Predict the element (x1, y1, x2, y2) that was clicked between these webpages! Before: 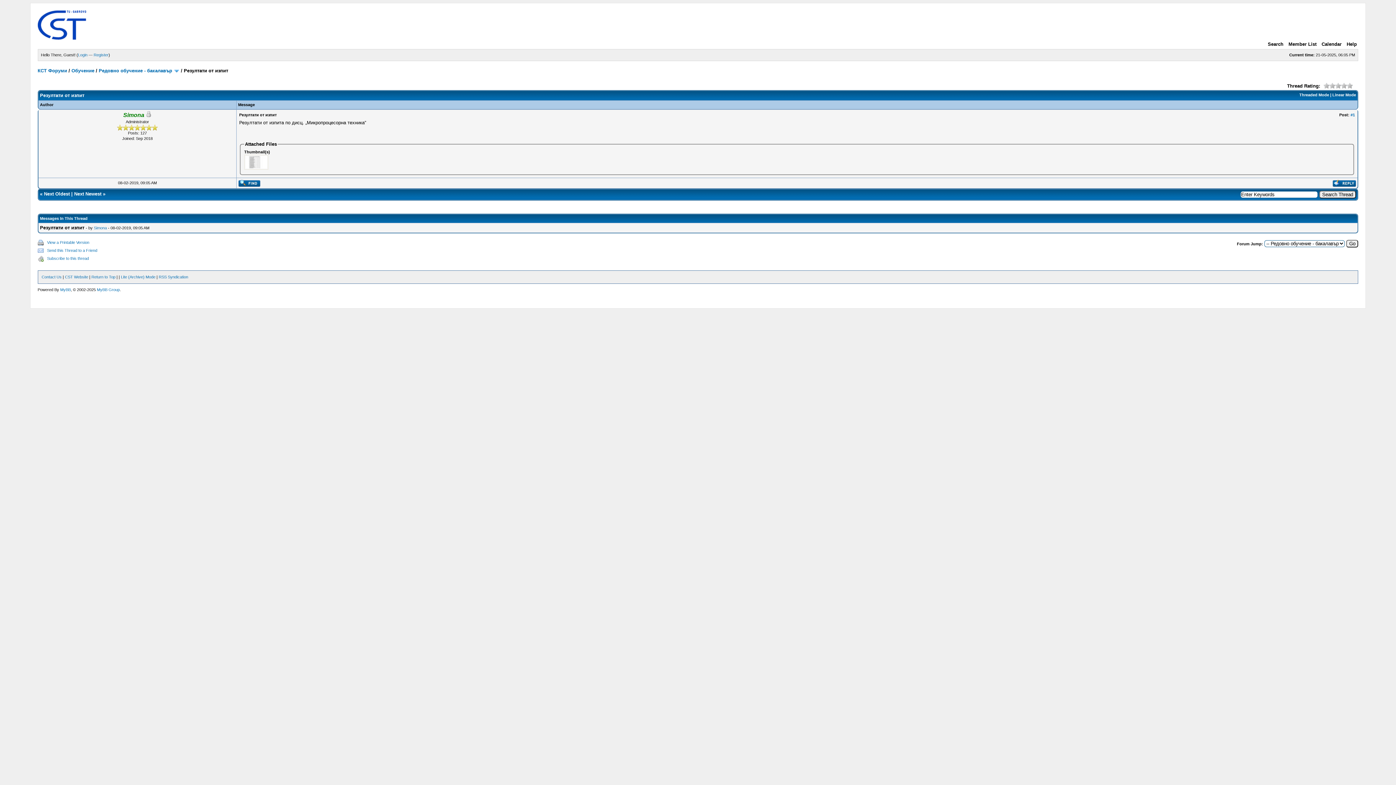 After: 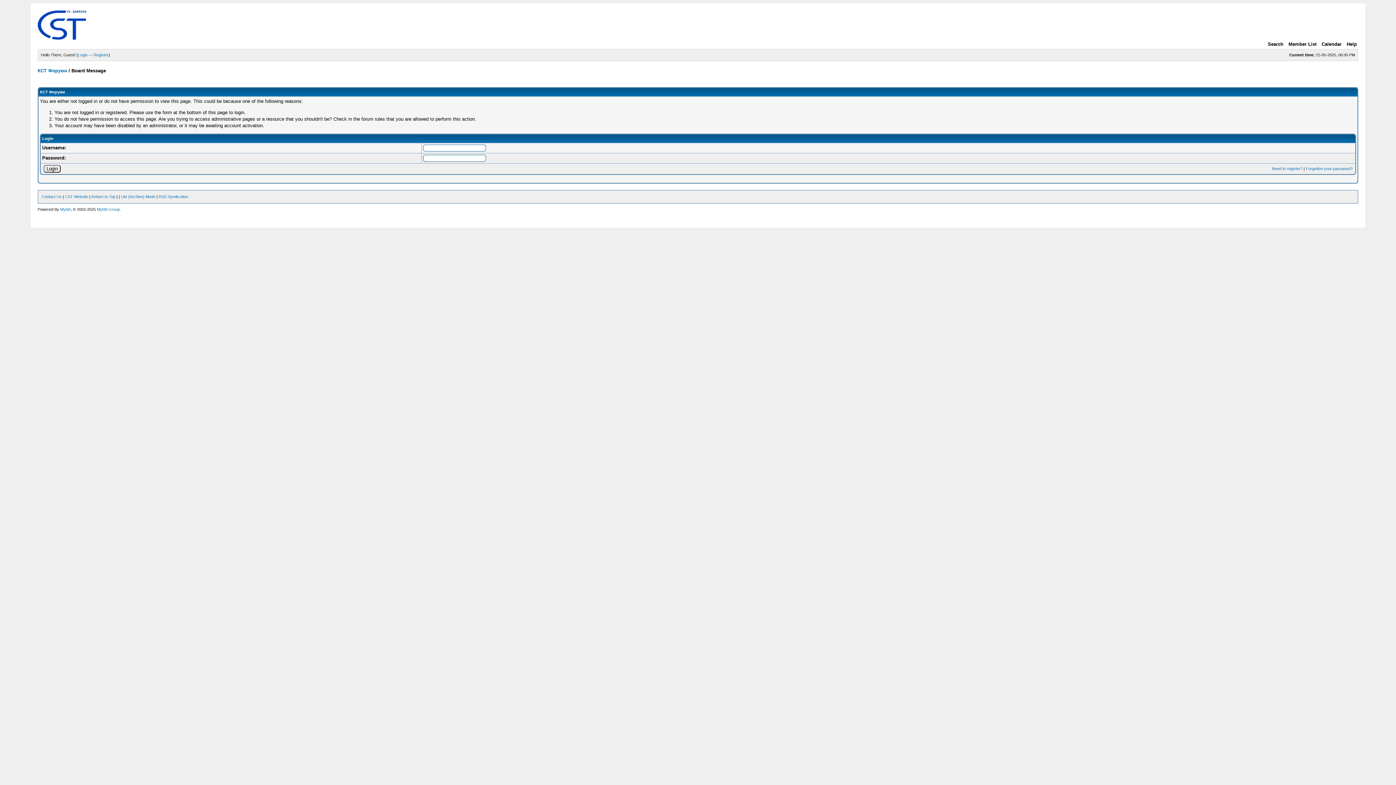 Action: bbox: (1332, 182, 1356, 188)